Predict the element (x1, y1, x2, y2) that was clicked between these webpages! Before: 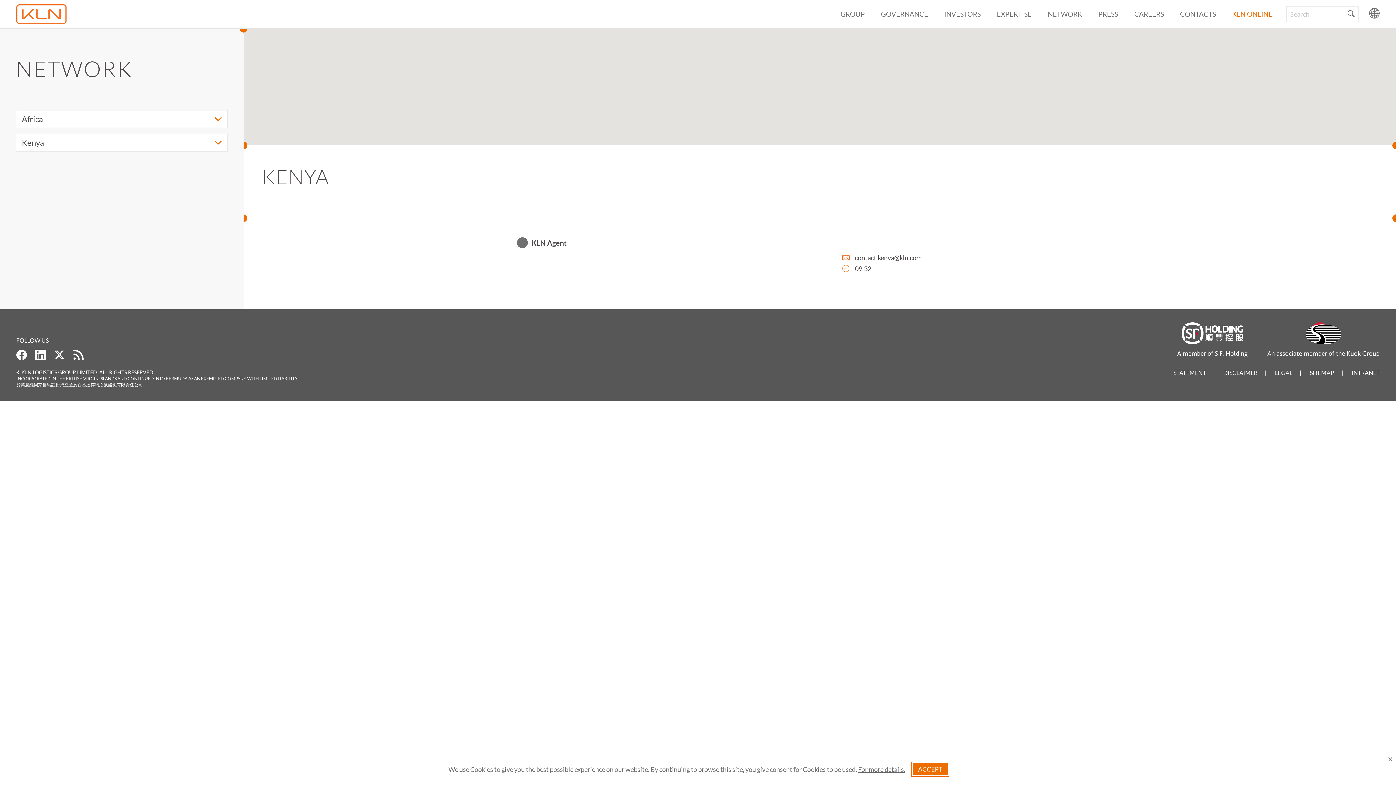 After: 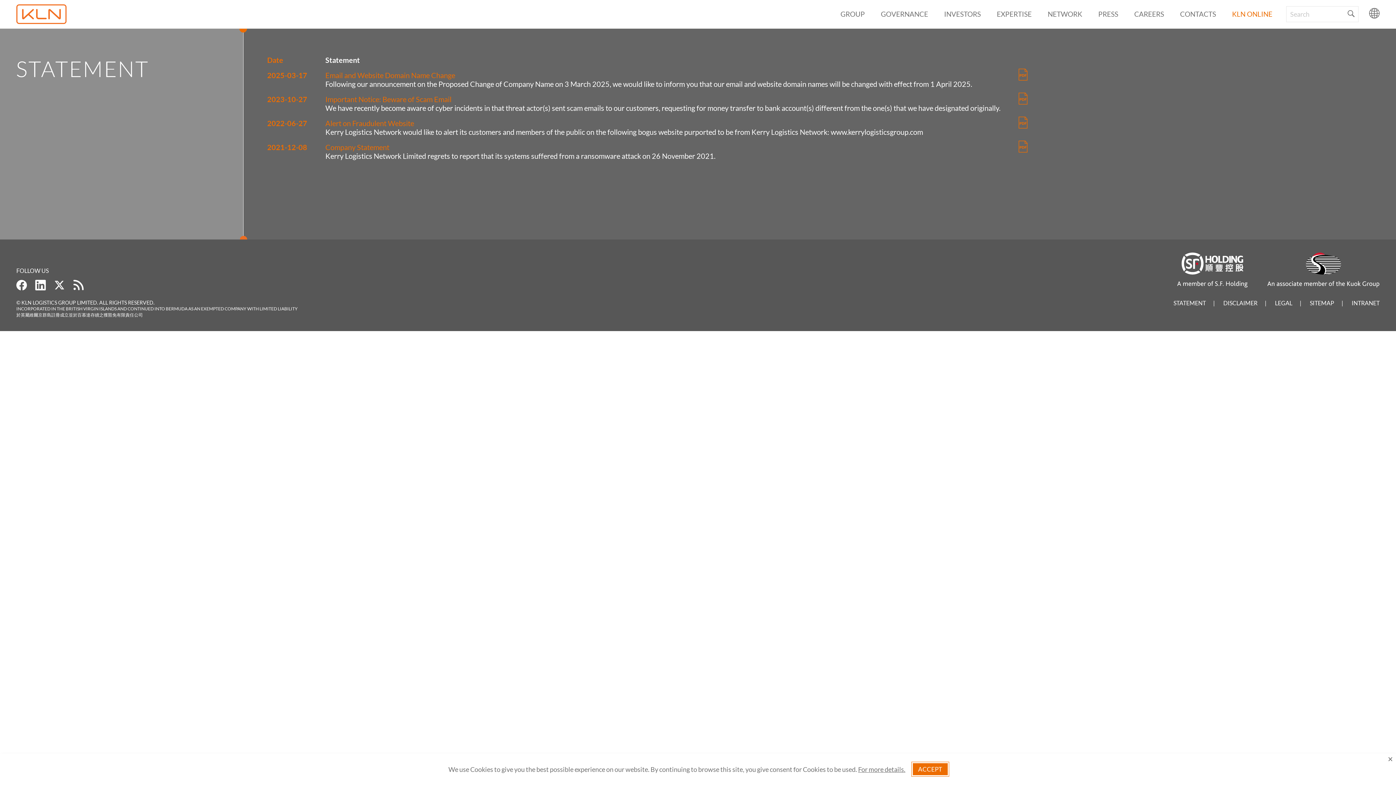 Action: bbox: (1173, 369, 1222, 376) label: STATEMENT